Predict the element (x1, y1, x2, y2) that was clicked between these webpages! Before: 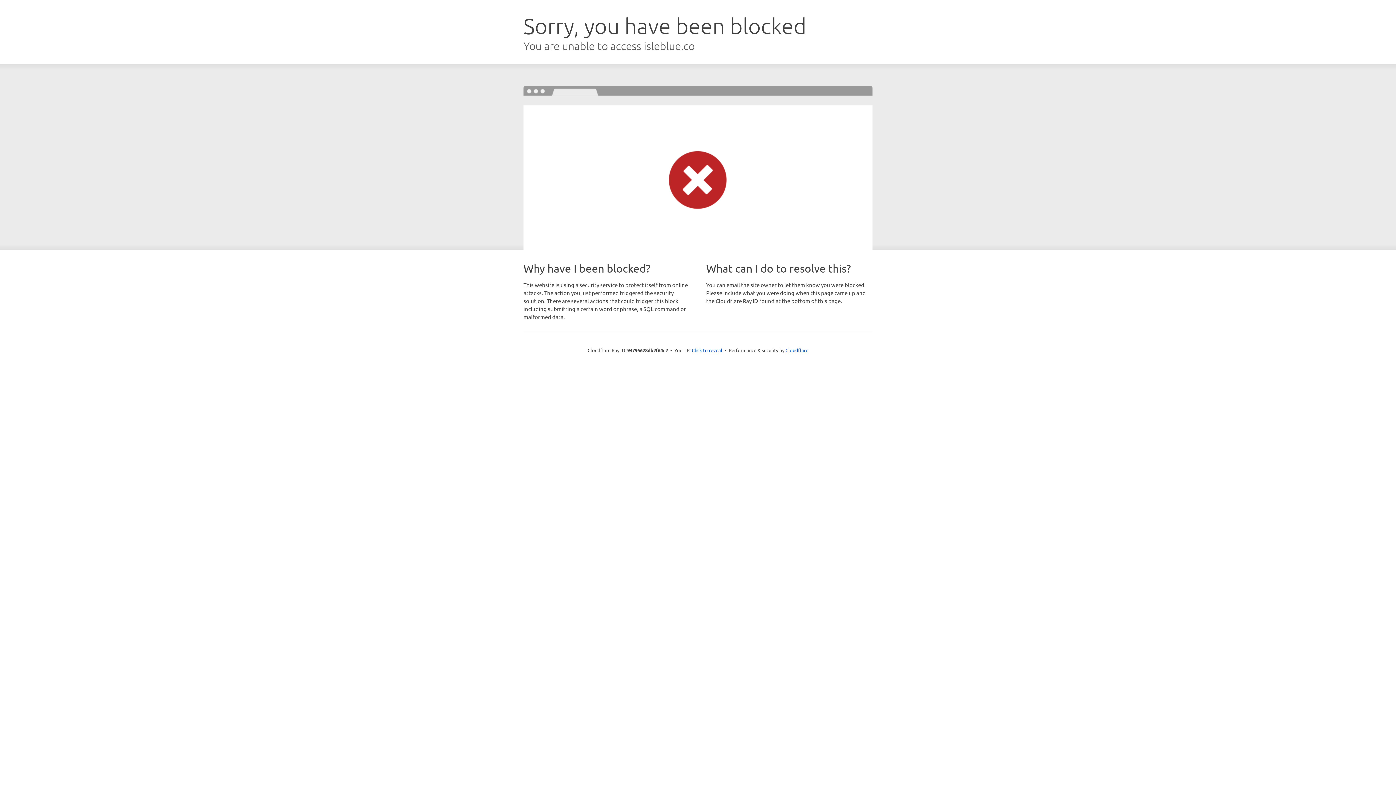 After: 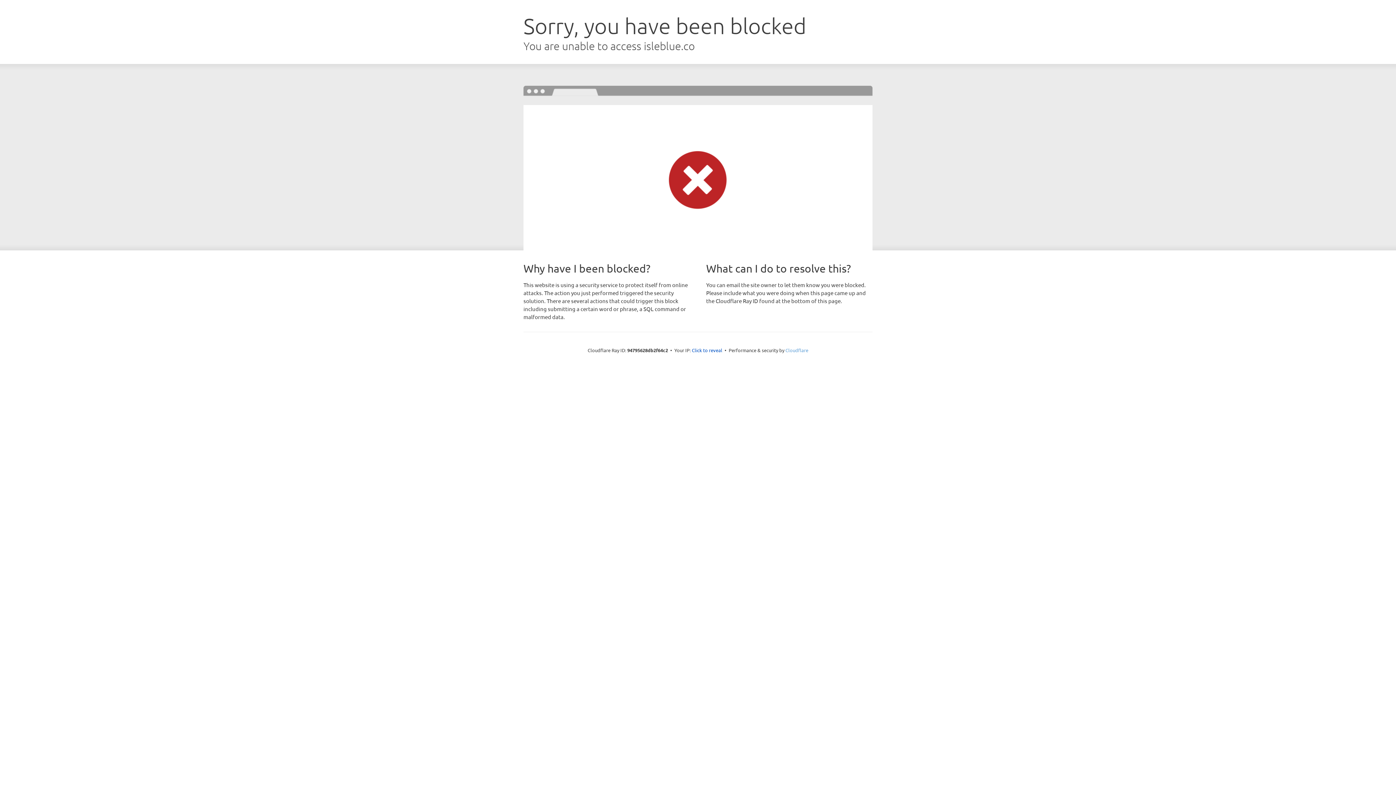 Action: bbox: (785, 347, 808, 353) label: Cloudflare